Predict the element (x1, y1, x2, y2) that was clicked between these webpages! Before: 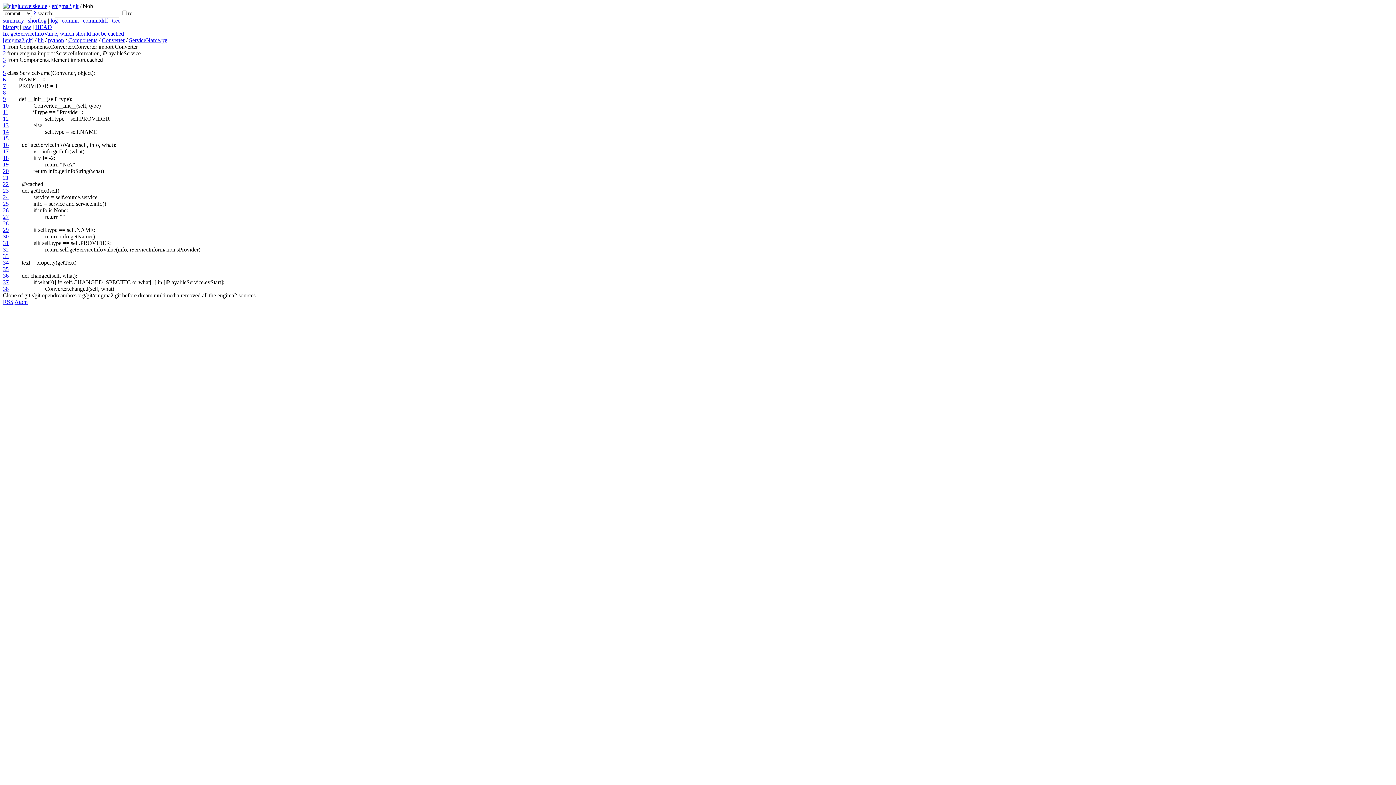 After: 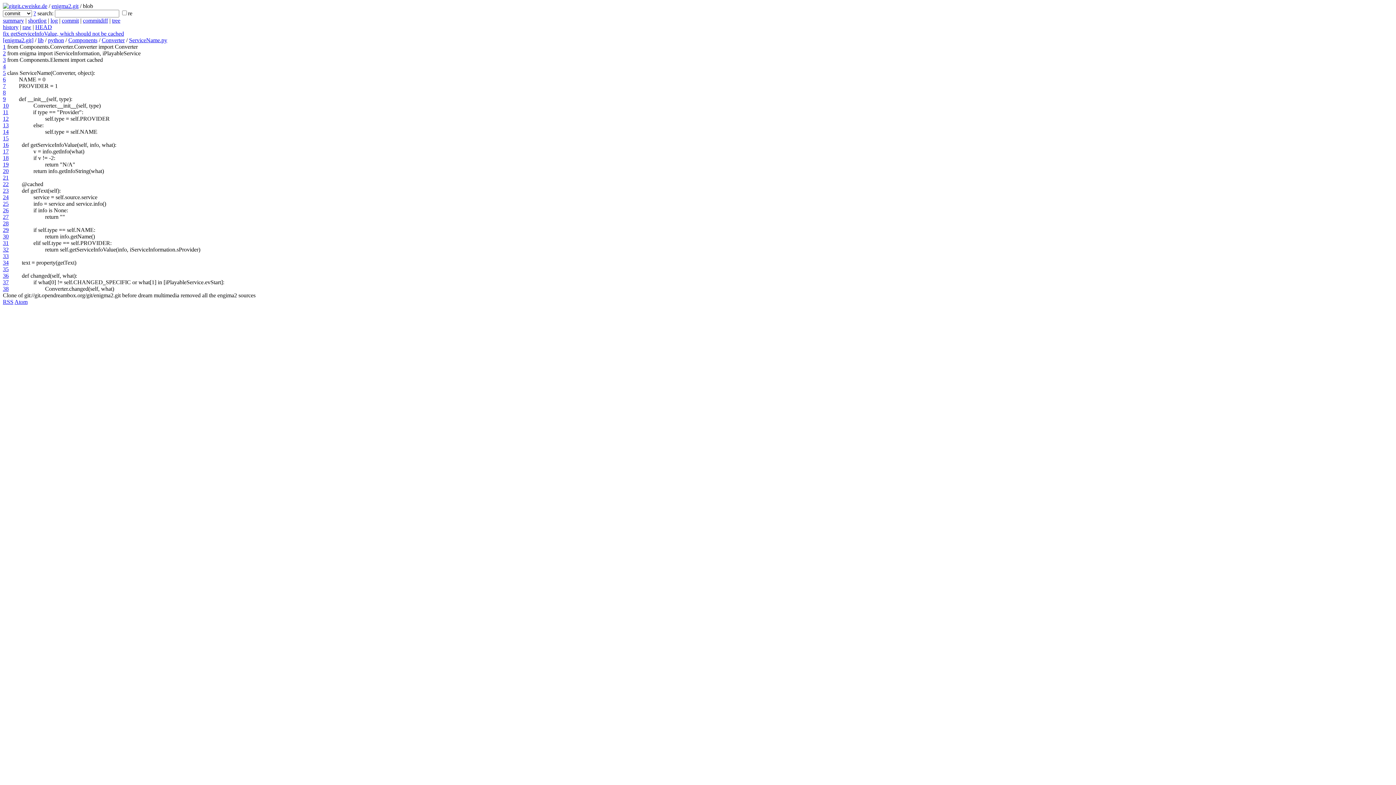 Action: bbox: (2, 194, 8, 200) label: 24